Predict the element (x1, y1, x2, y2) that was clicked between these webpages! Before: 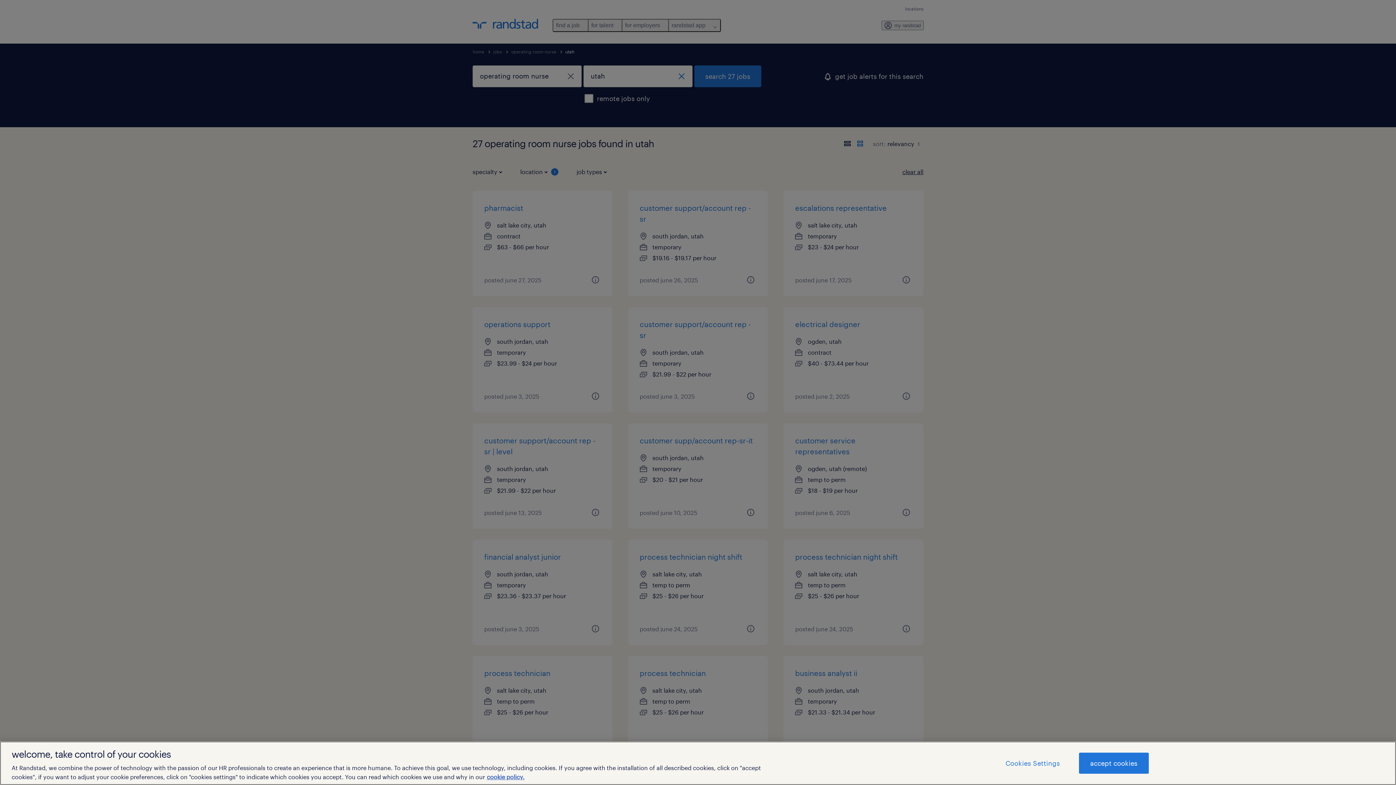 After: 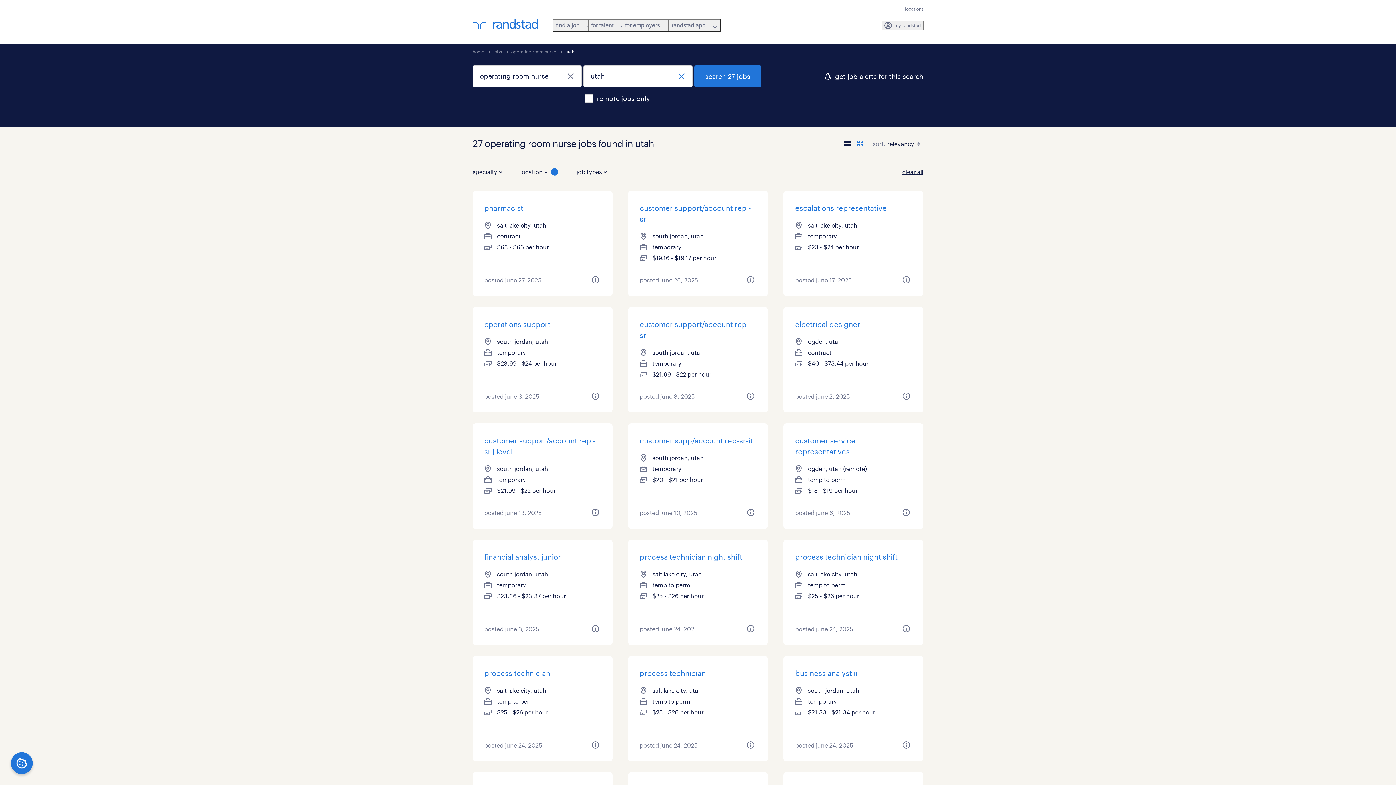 Action: bbox: (1079, 753, 1148, 774) label: accept cookies